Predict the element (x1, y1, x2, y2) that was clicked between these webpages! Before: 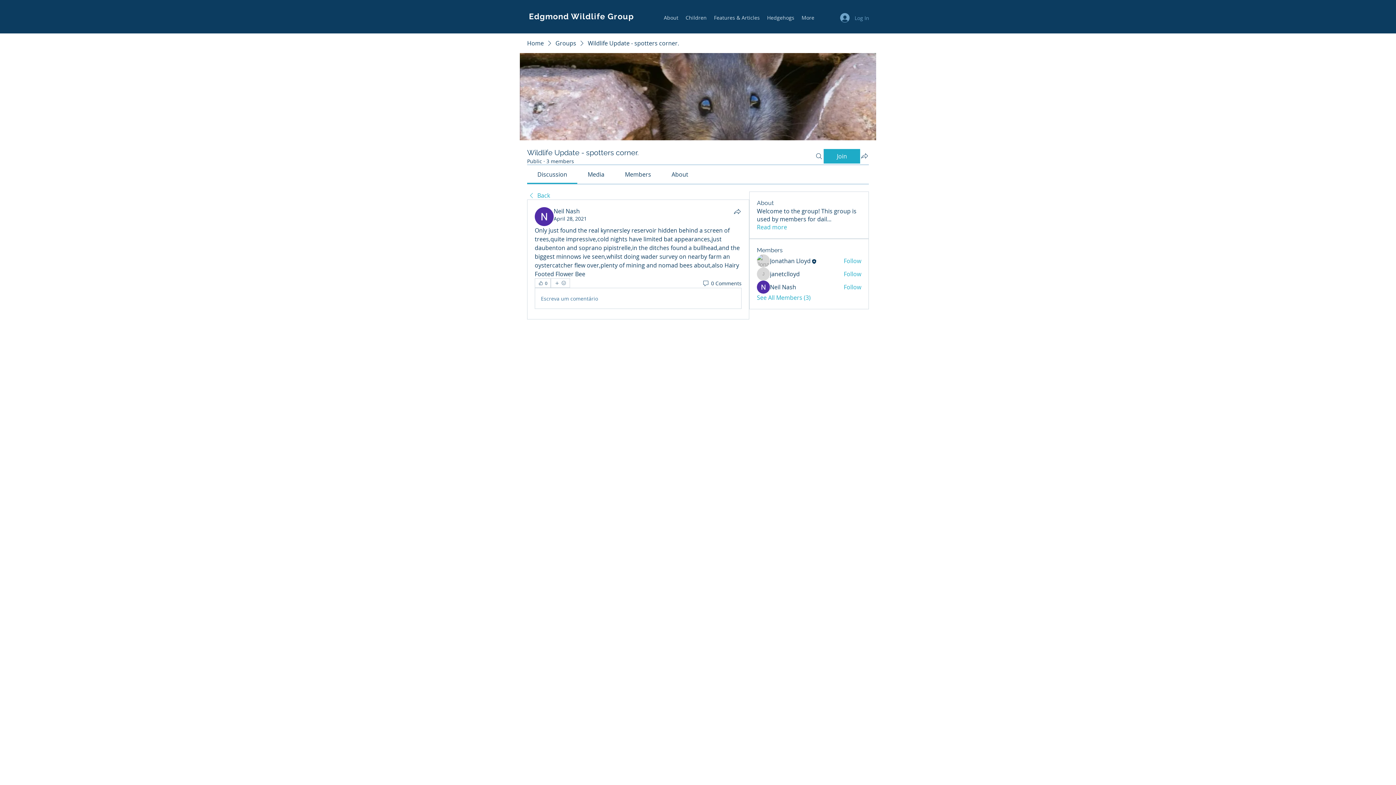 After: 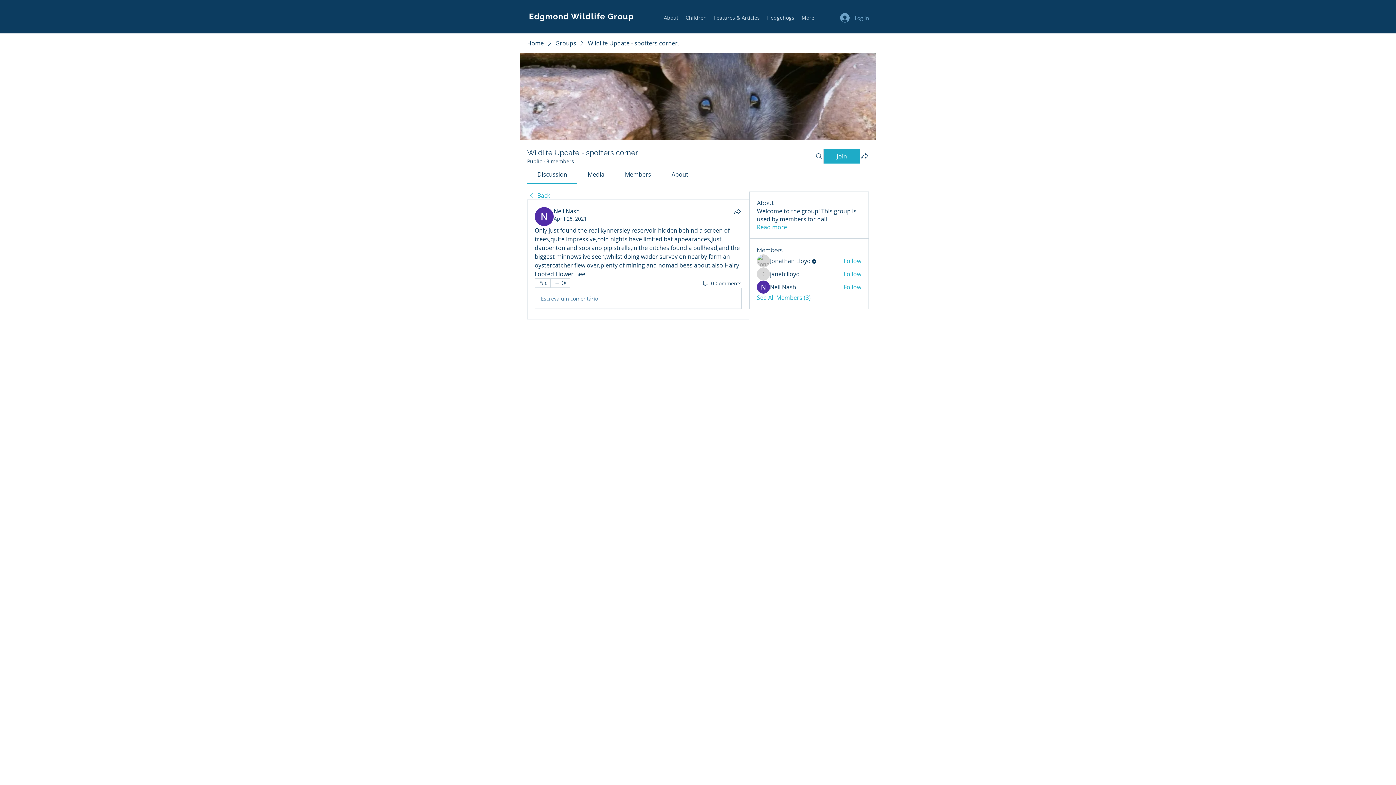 Action: bbox: (770, 283, 796, 291) label: Neil Nash